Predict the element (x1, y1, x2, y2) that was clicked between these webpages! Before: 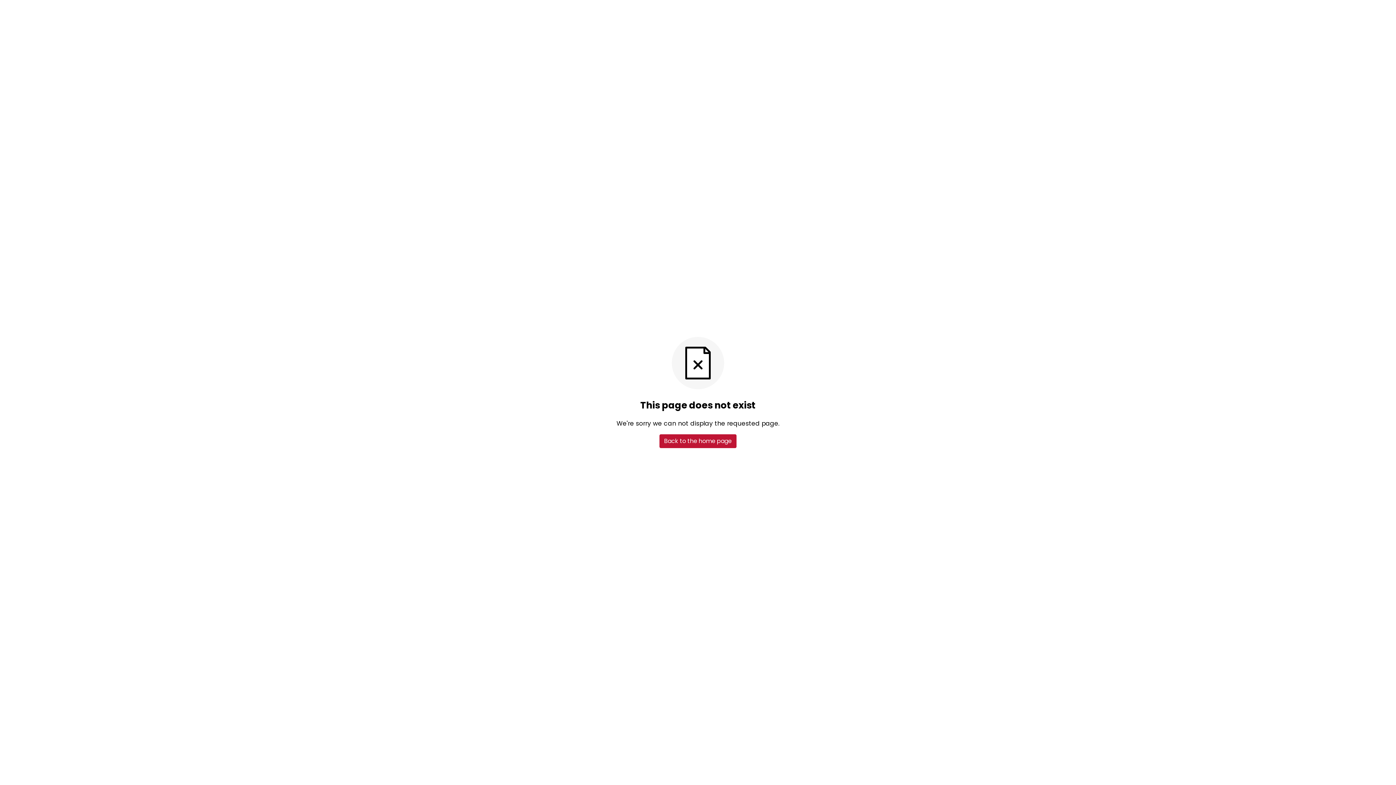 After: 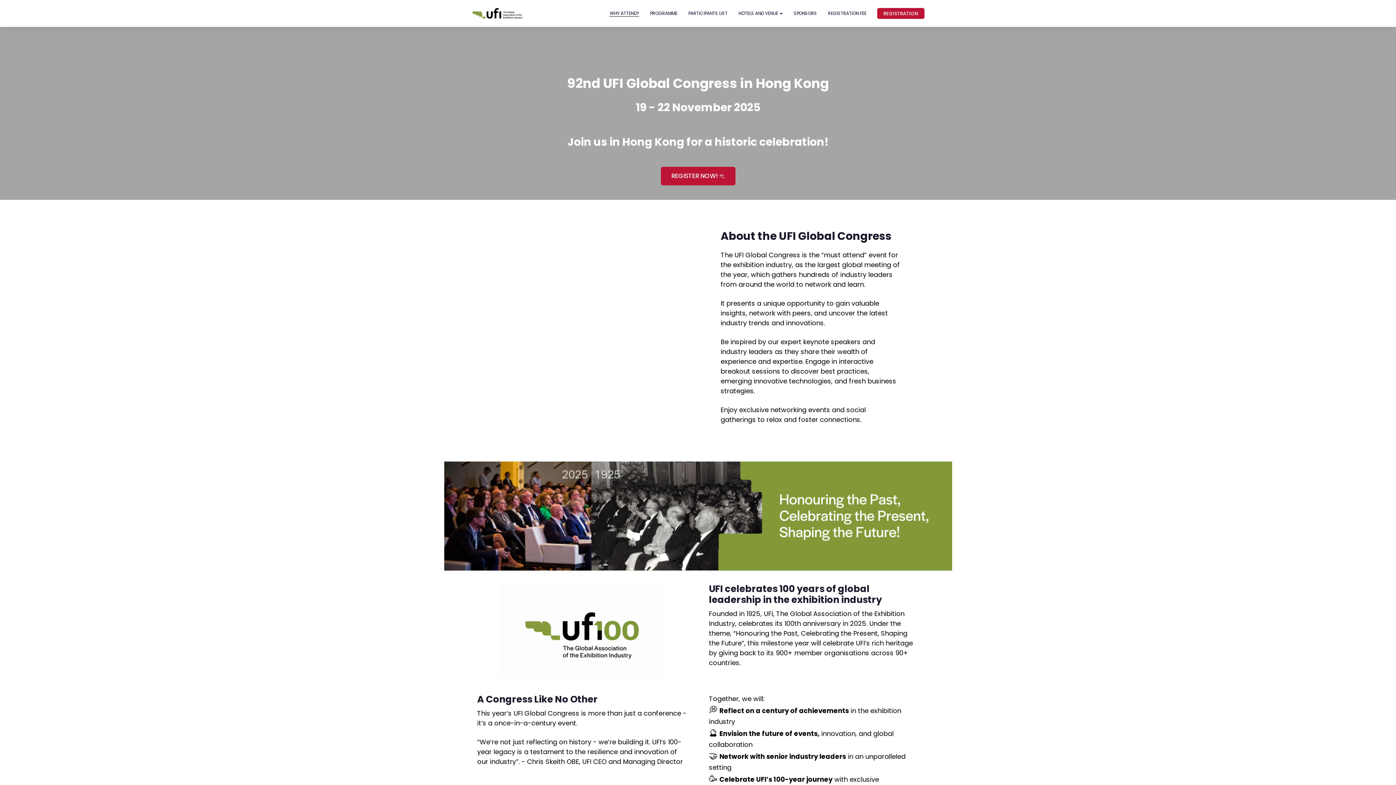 Action: label: Back to the home page bbox: (659, 434, 736, 448)